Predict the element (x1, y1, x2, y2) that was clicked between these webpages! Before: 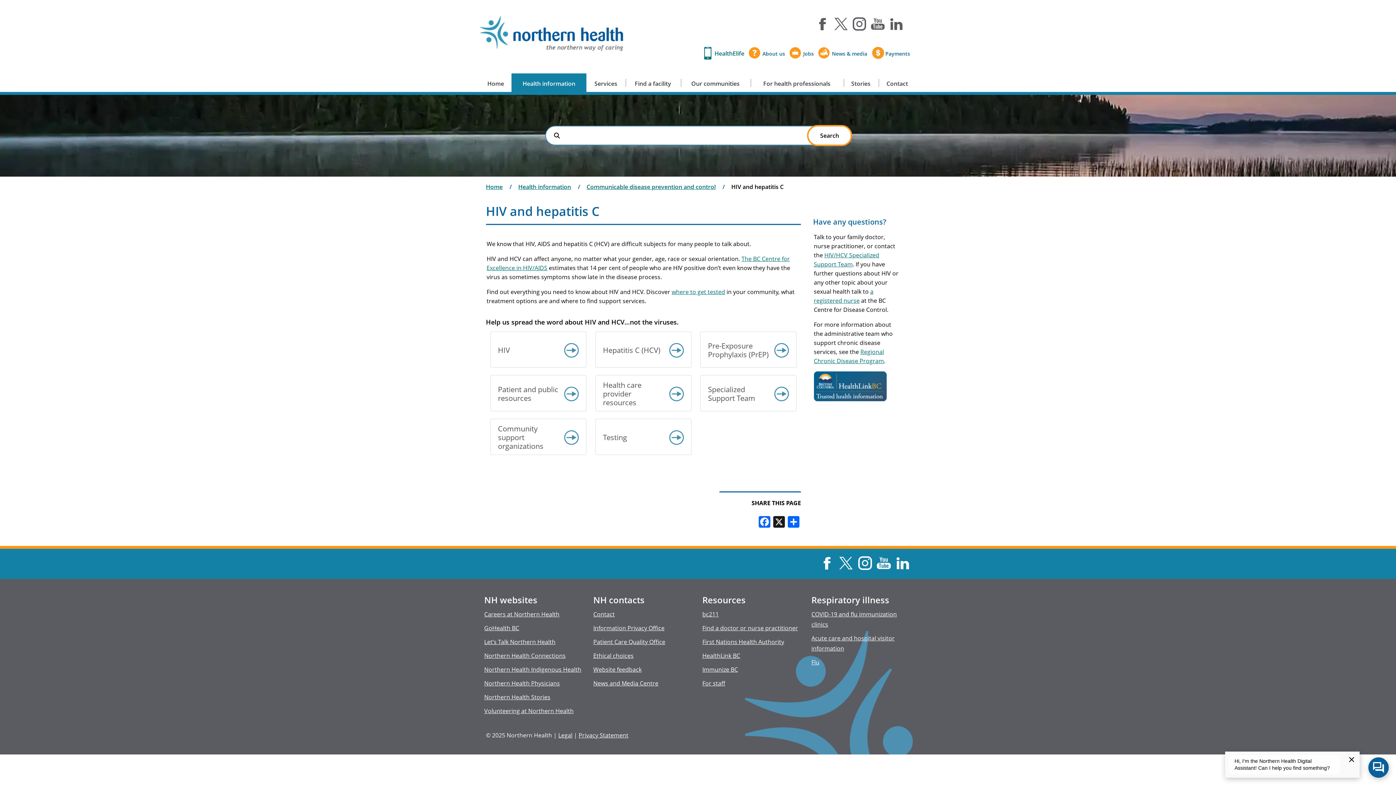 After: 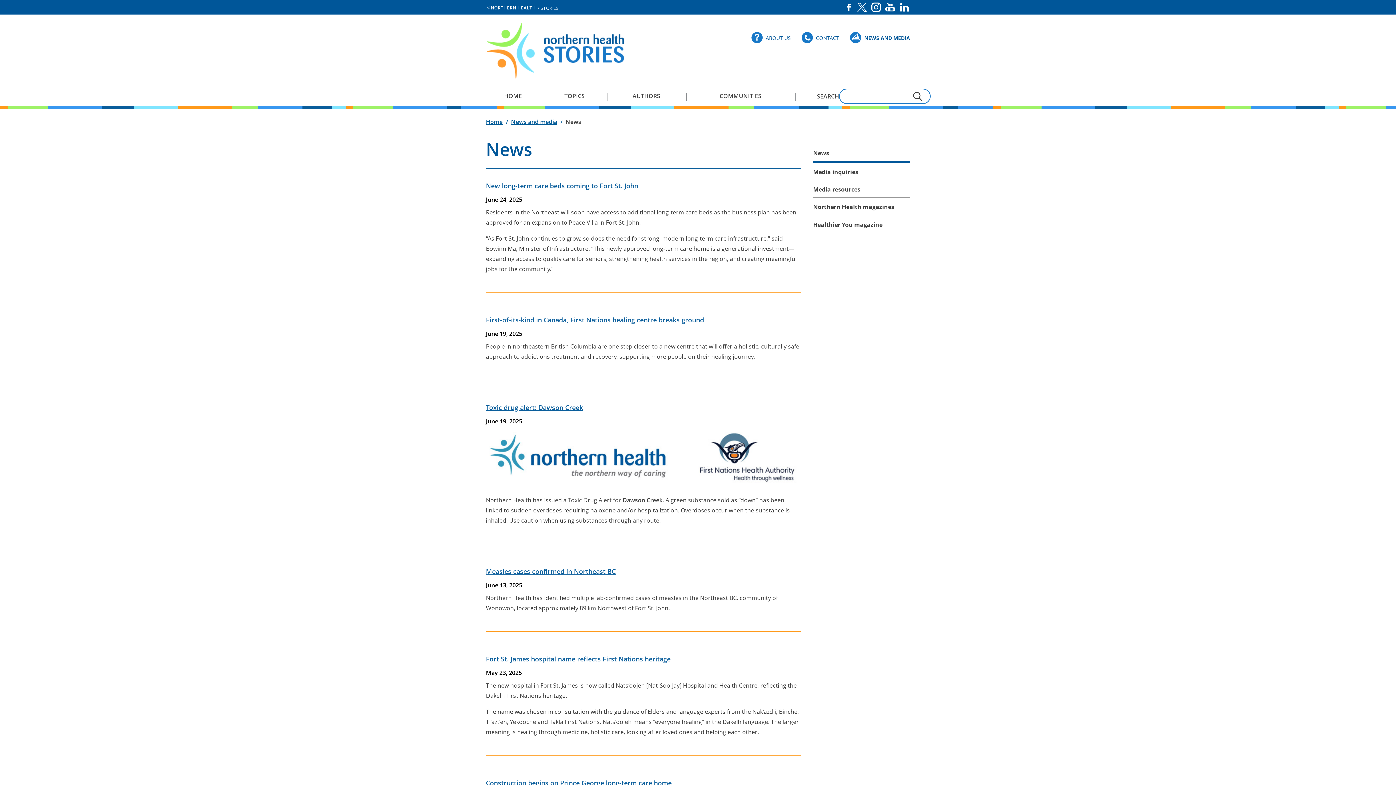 Action: bbox: (593, 679, 658, 687) label: News and Media Centre